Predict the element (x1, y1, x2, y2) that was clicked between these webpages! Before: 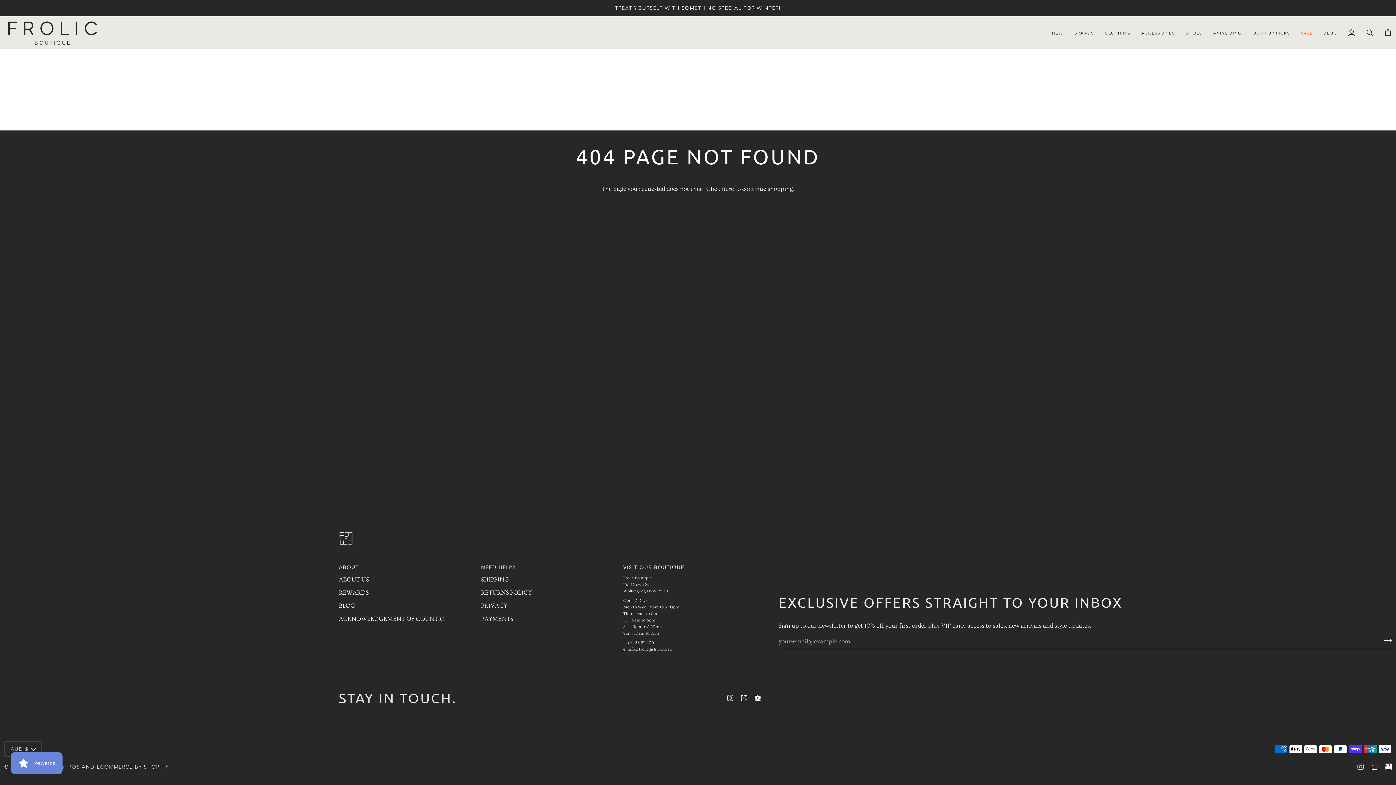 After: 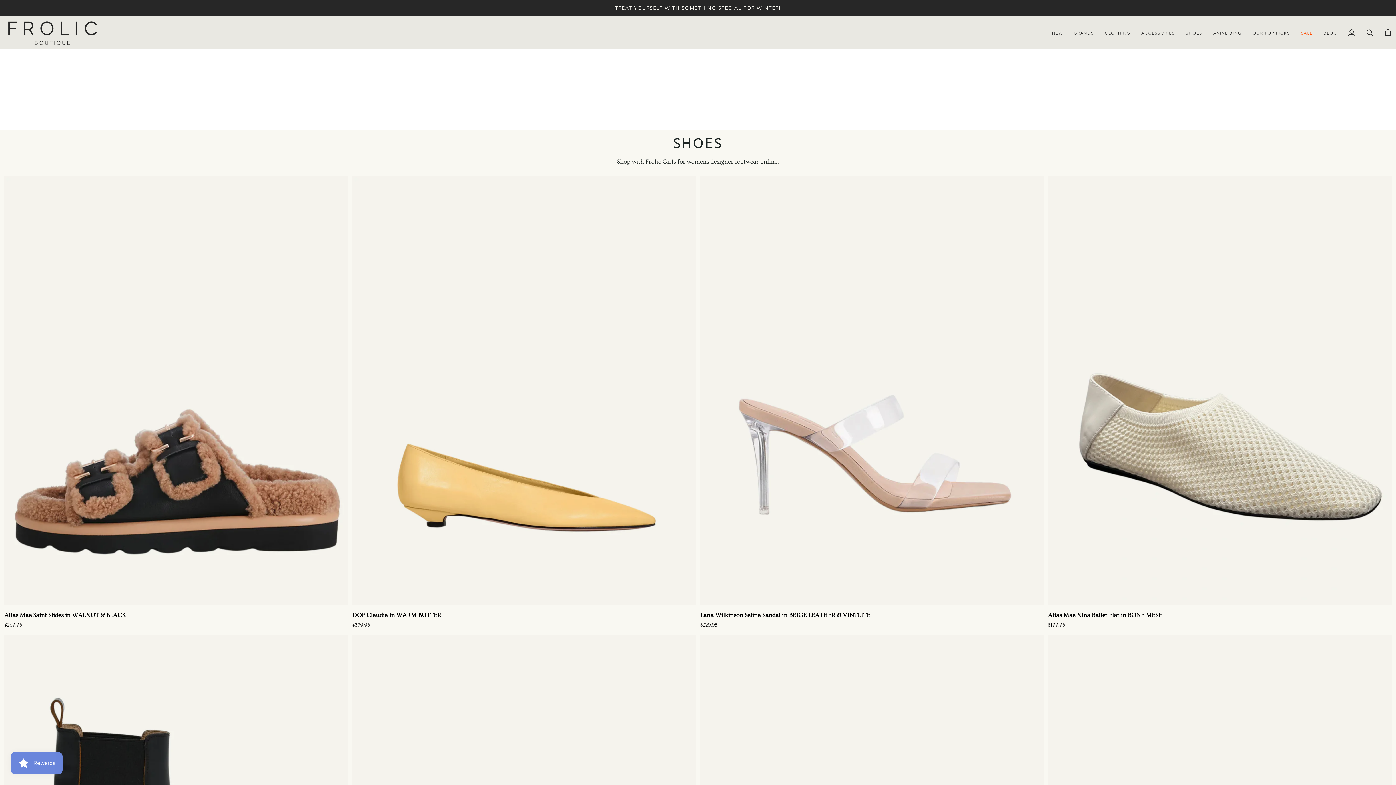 Action: label: SHOES bbox: (1180, 16, 1207, 49)